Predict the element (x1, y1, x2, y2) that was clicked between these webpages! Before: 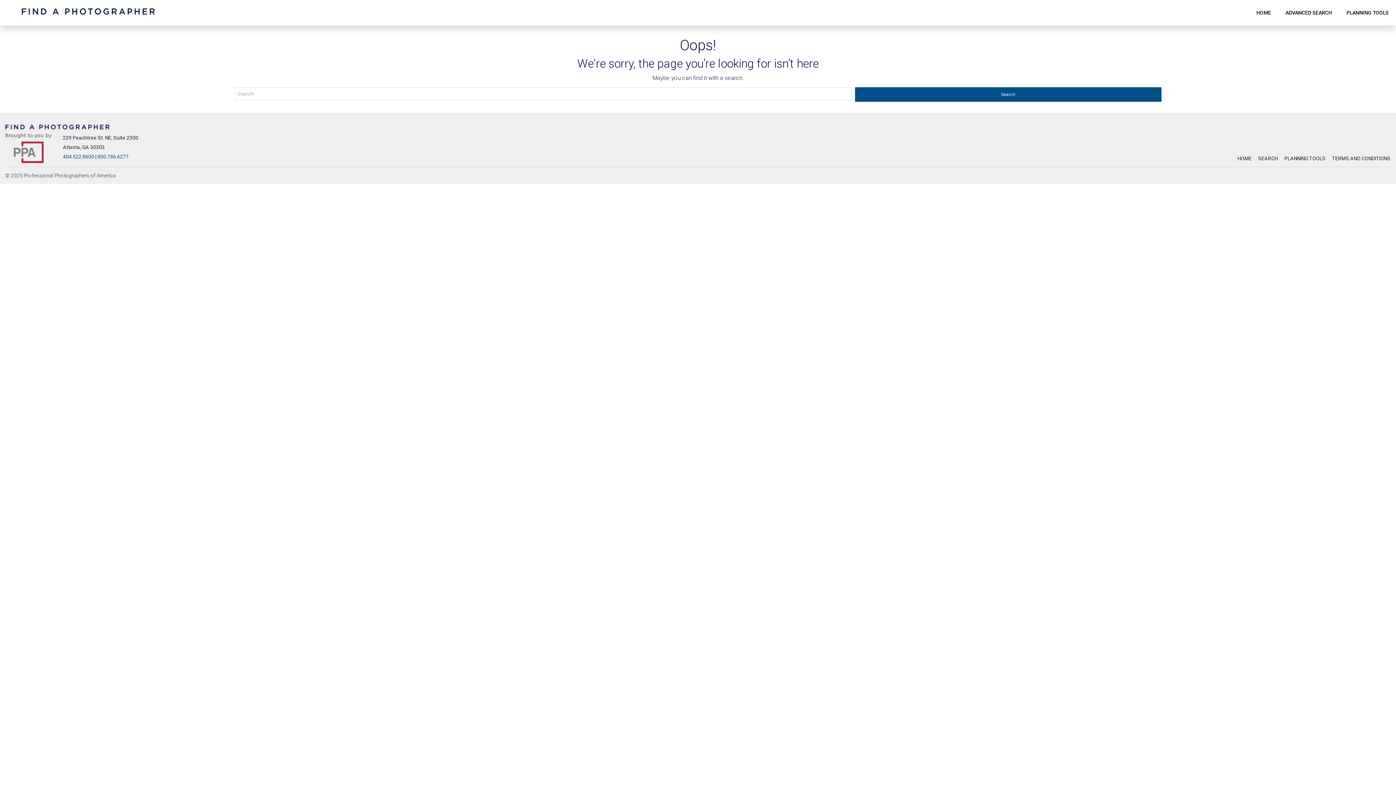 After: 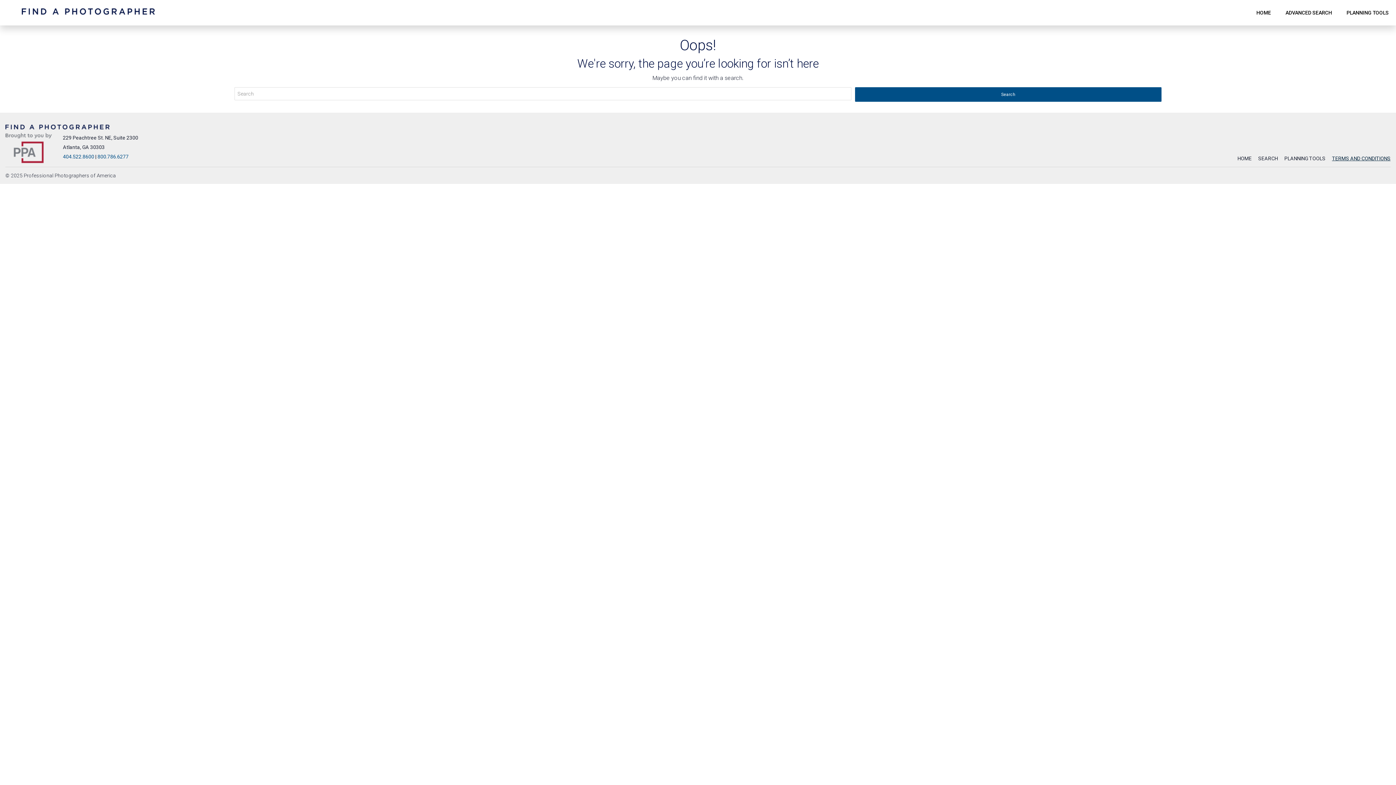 Action: bbox: (1326, 155, 1390, 161) label: TERMS AND CONDITIONS